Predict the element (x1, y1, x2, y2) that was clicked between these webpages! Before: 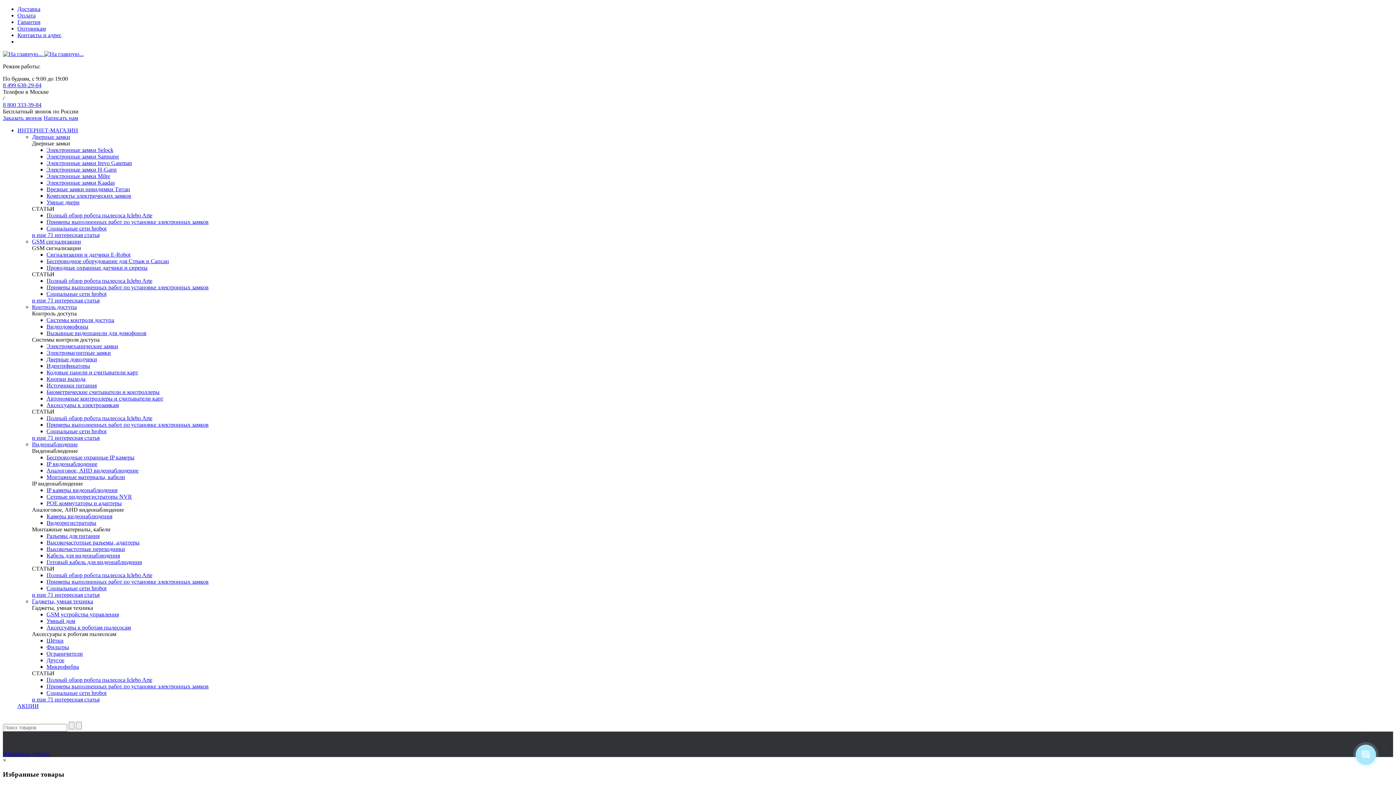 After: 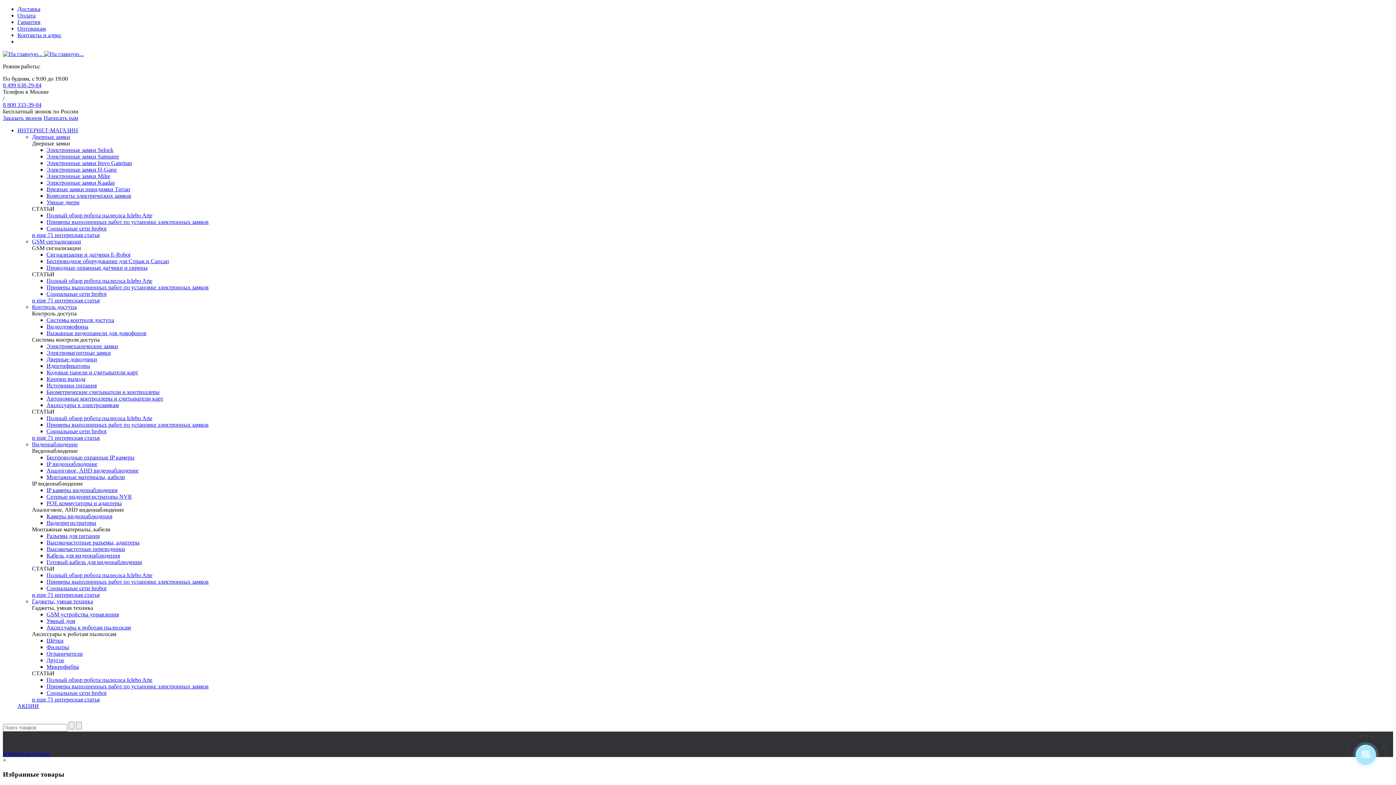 Action: label: Электромеханические замки bbox: (46, 343, 118, 349)